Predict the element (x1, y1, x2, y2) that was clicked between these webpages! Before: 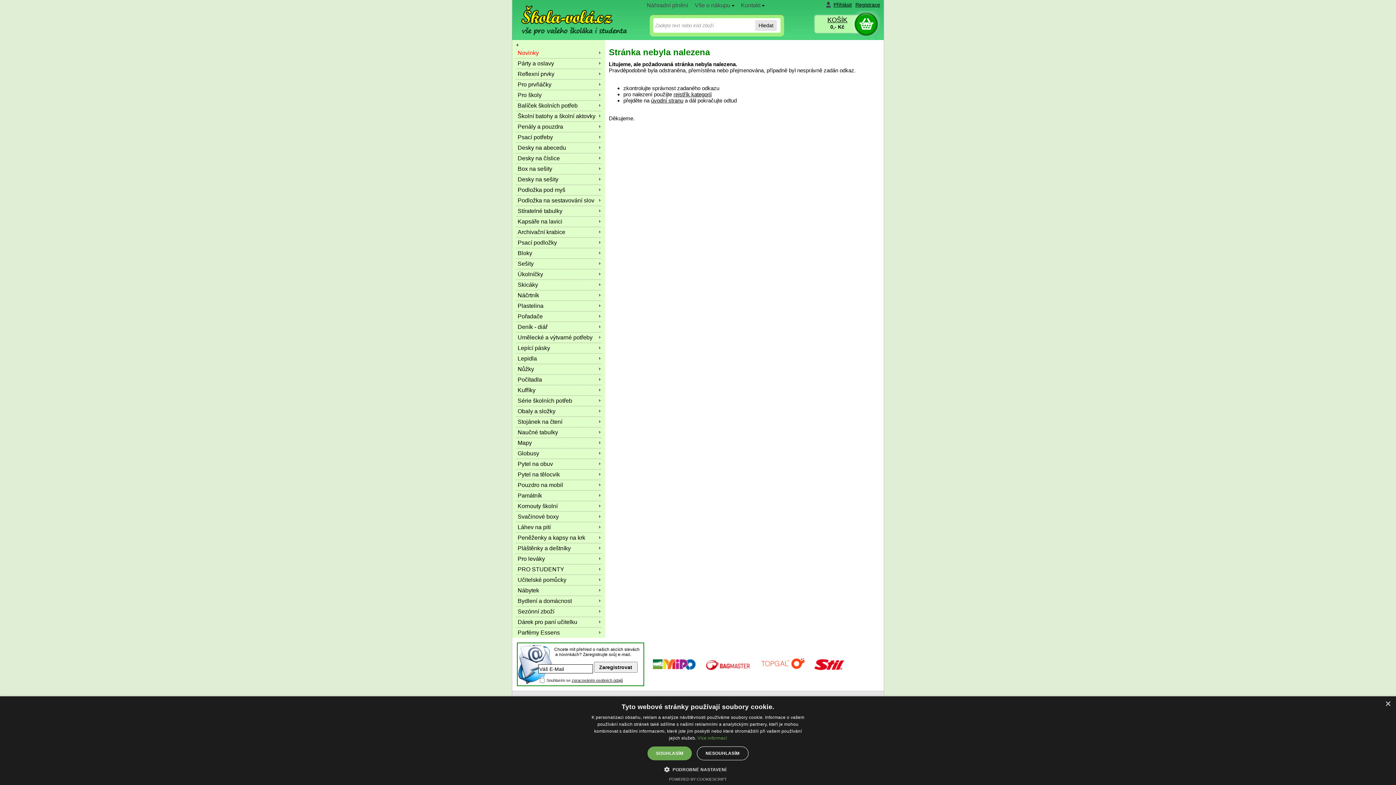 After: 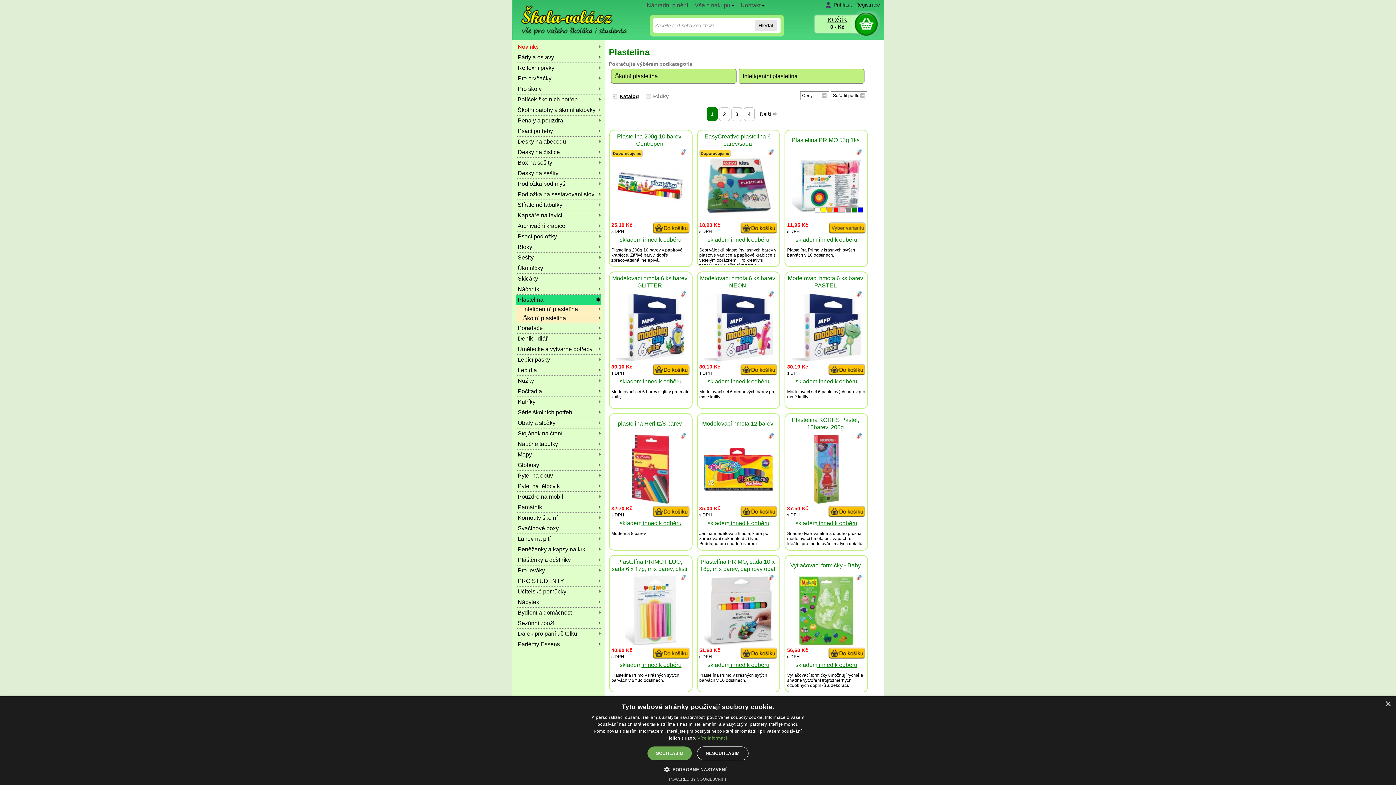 Action: label: Plastelina bbox: (516, 301, 601, 311)